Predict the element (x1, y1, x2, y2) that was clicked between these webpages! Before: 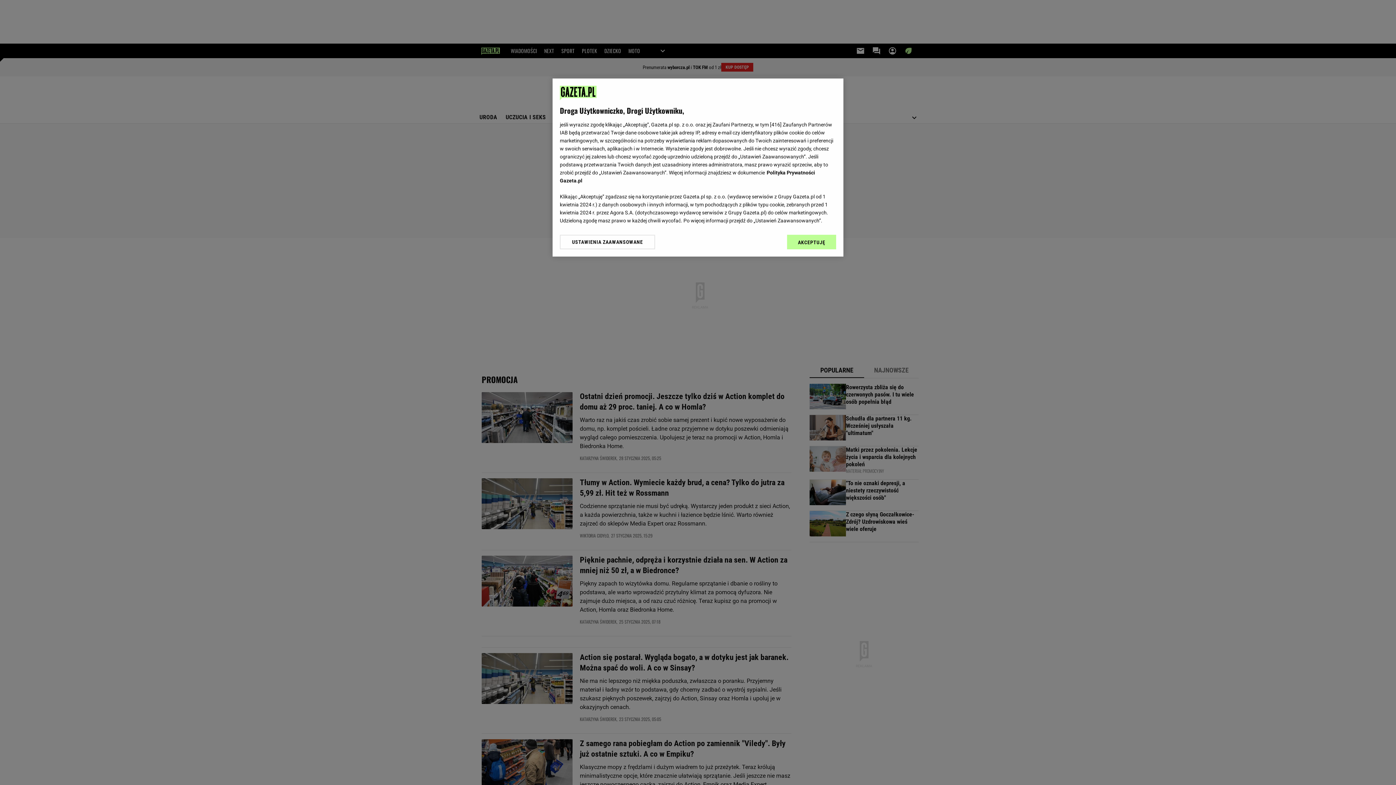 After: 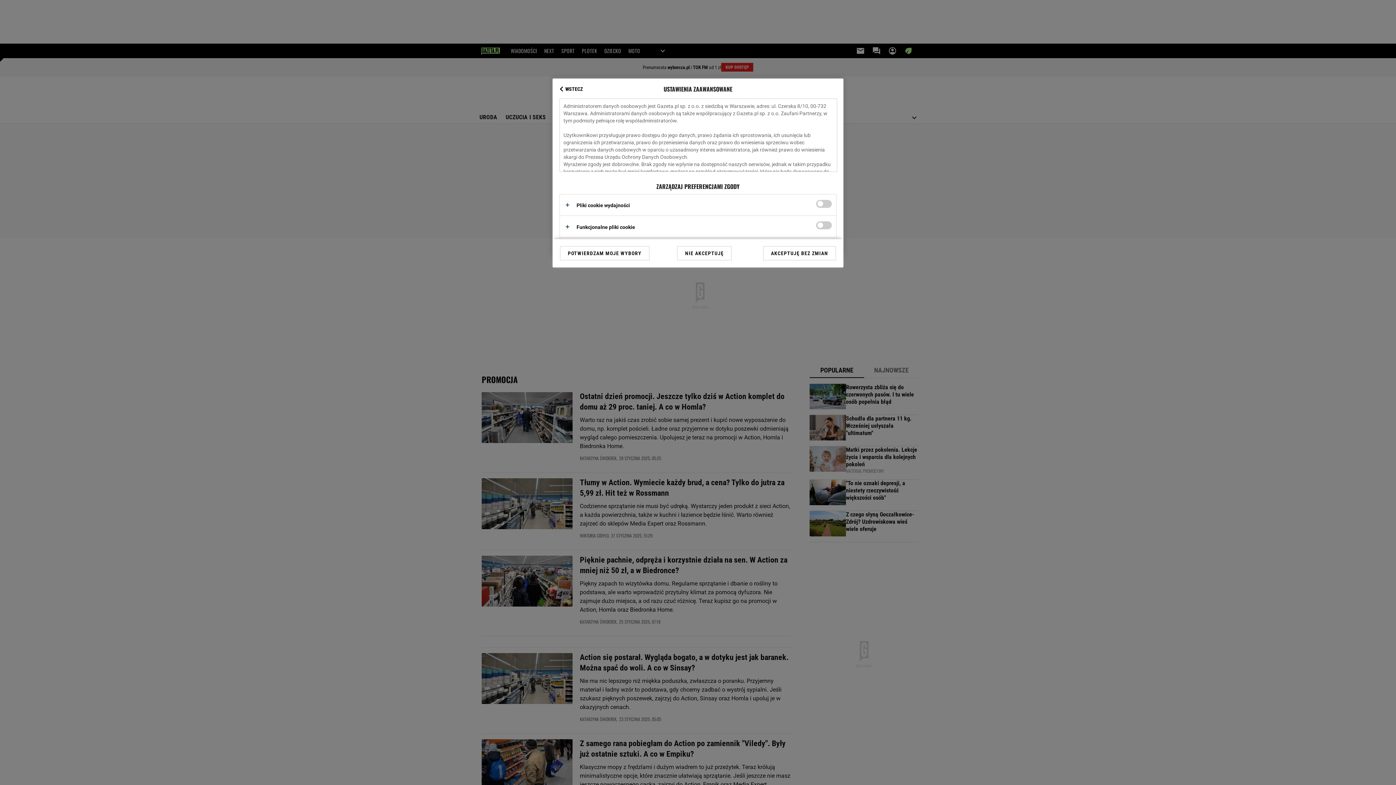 Action: label: USTAWIENIA ZAAWANSOWANE bbox: (560, 234, 655, 249)